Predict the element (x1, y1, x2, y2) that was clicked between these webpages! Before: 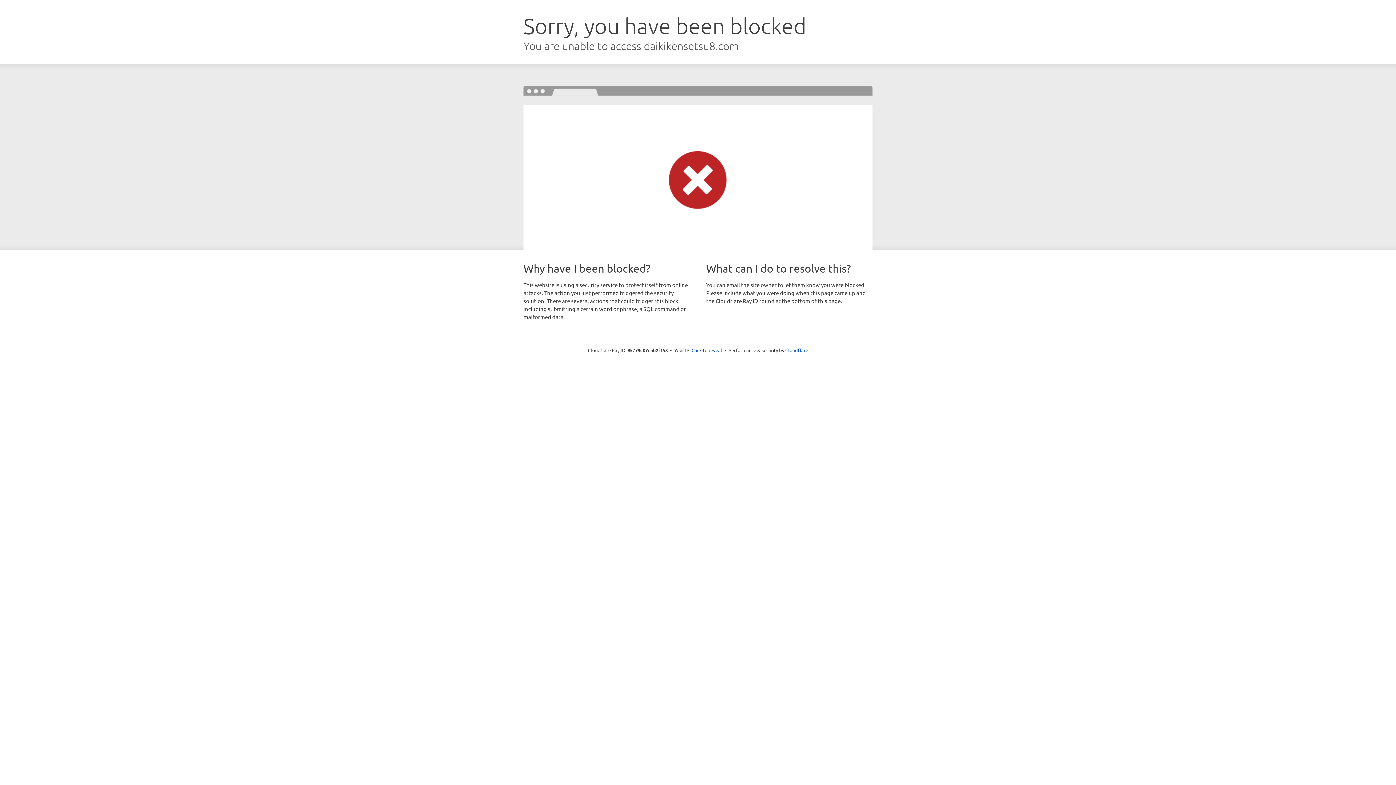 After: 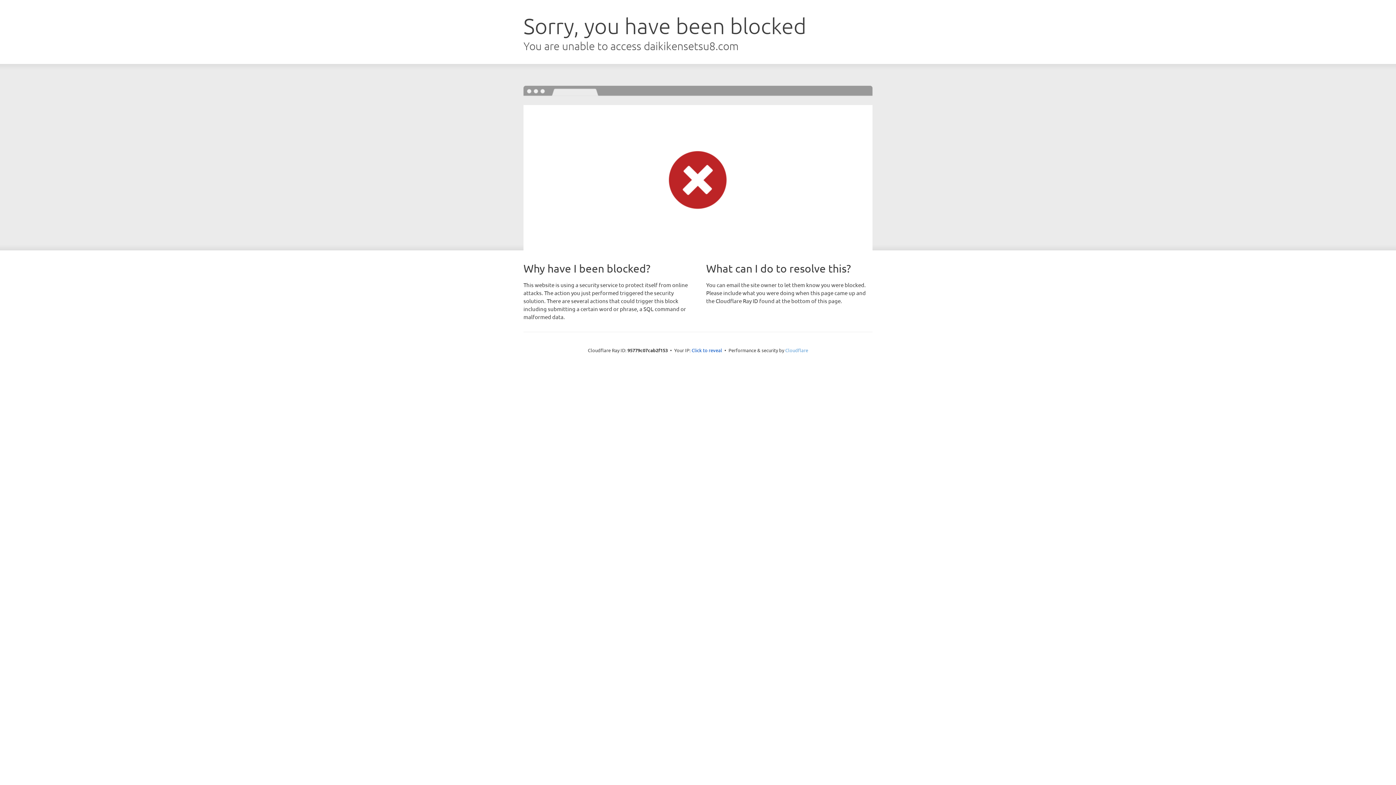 Action: bbox: (785, 347, 808, 353) label: Cloudflare